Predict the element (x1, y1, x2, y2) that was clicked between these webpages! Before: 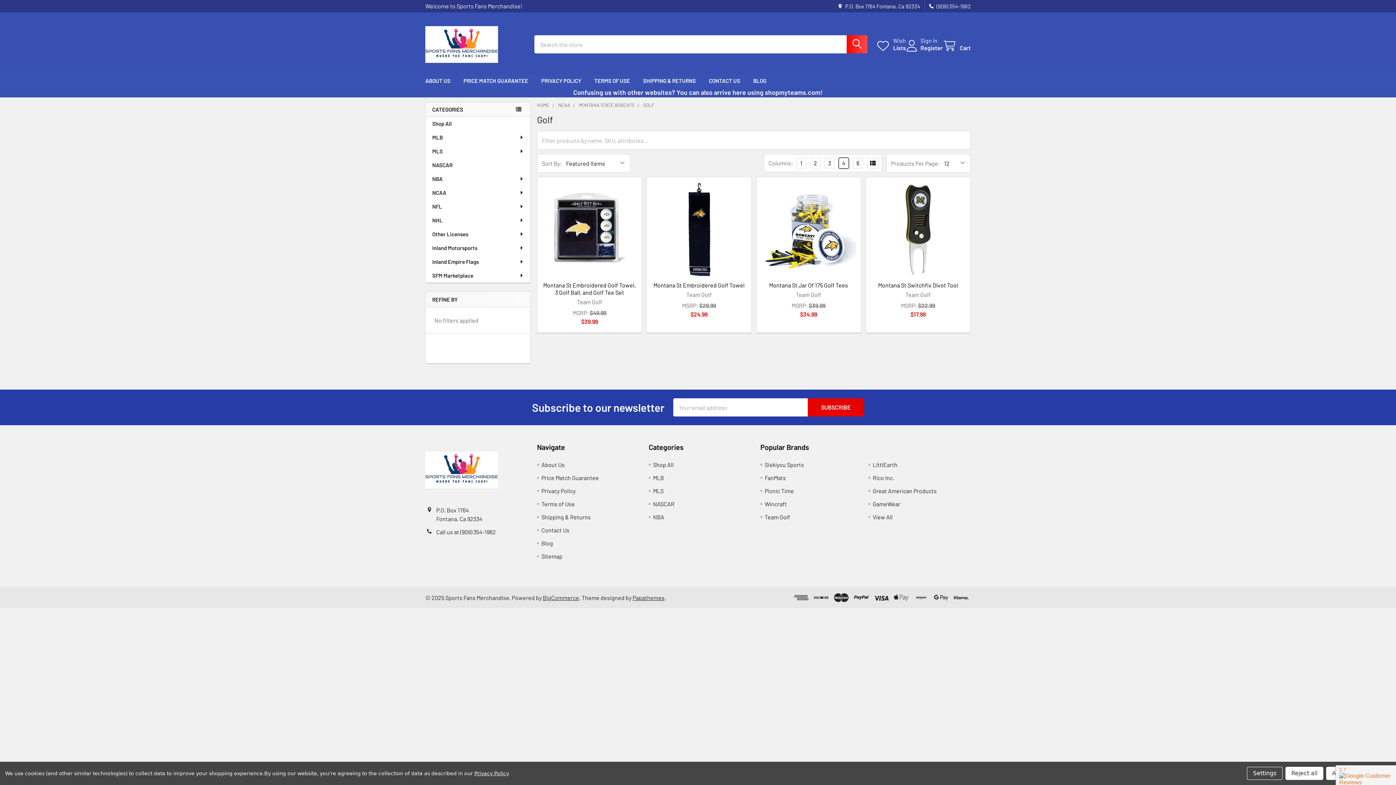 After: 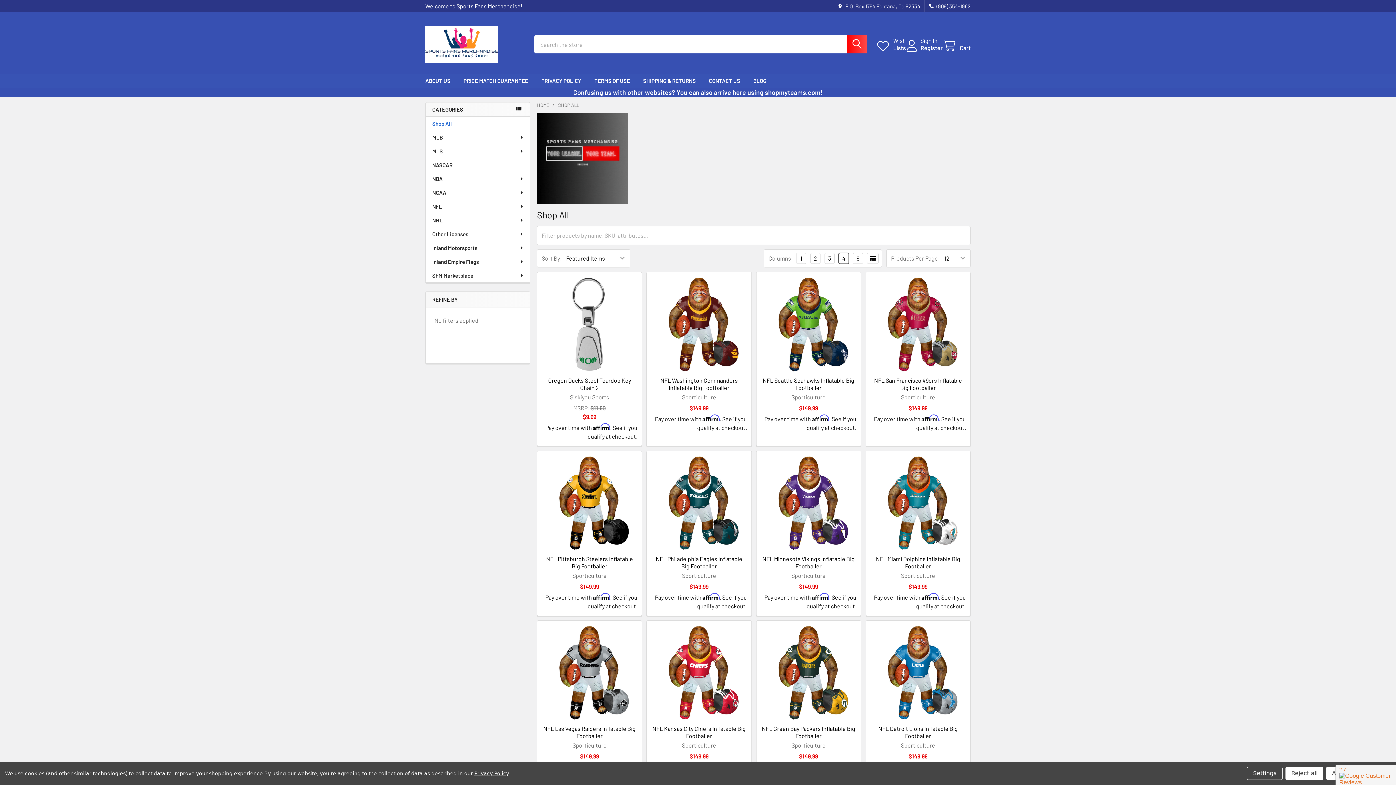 Action: bbox: (425, 116, 530, 130) label: Shop All